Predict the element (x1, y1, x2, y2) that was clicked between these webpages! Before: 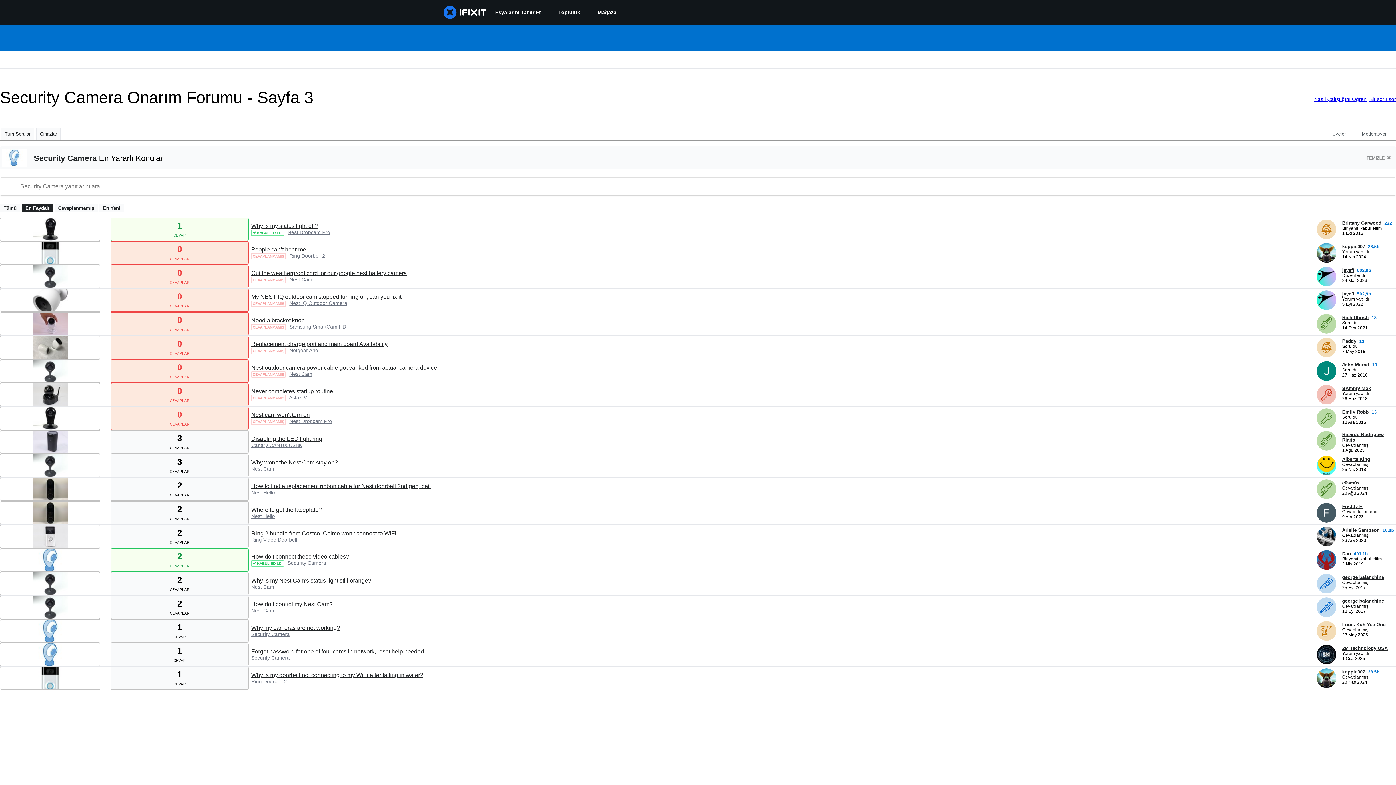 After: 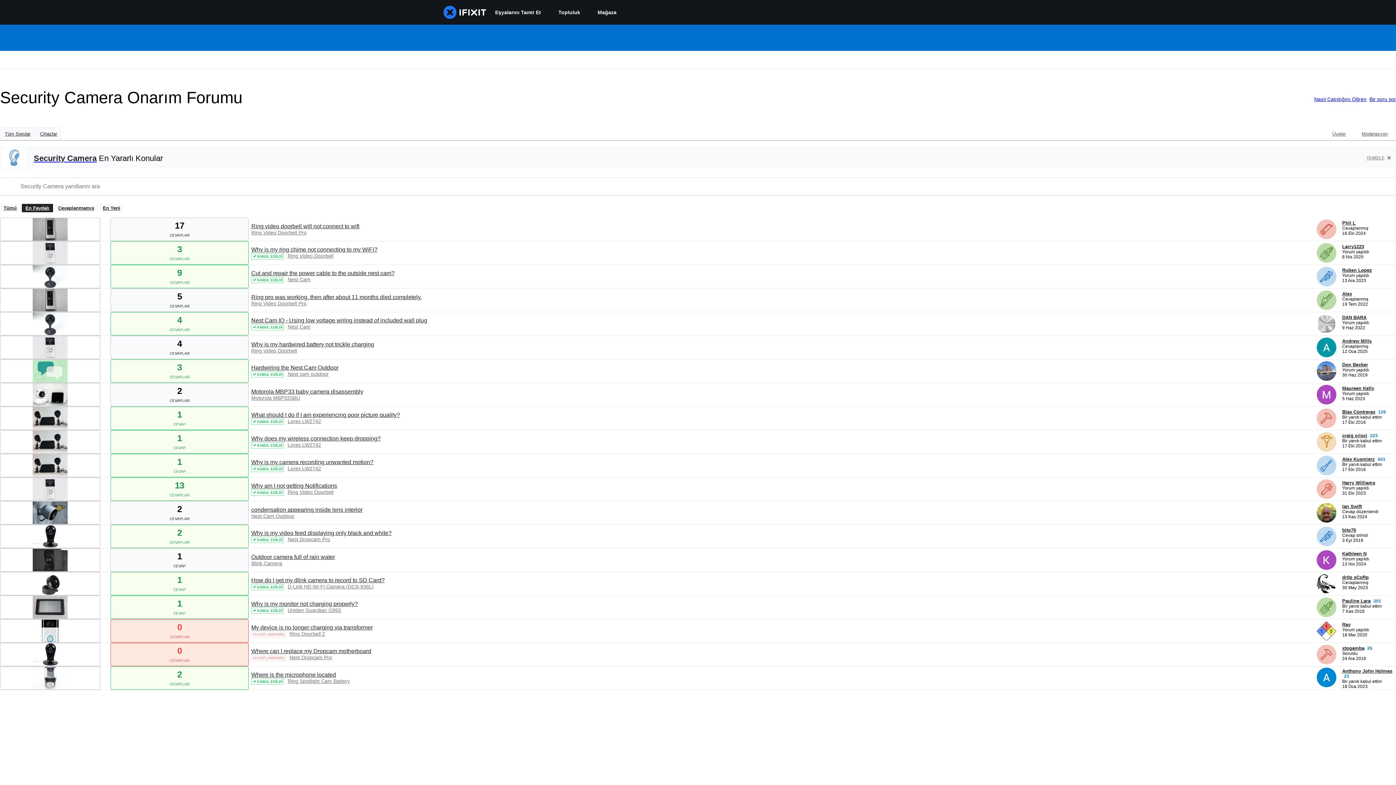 Action: label: Security Camera bbox: (251, 655, 289, 661)